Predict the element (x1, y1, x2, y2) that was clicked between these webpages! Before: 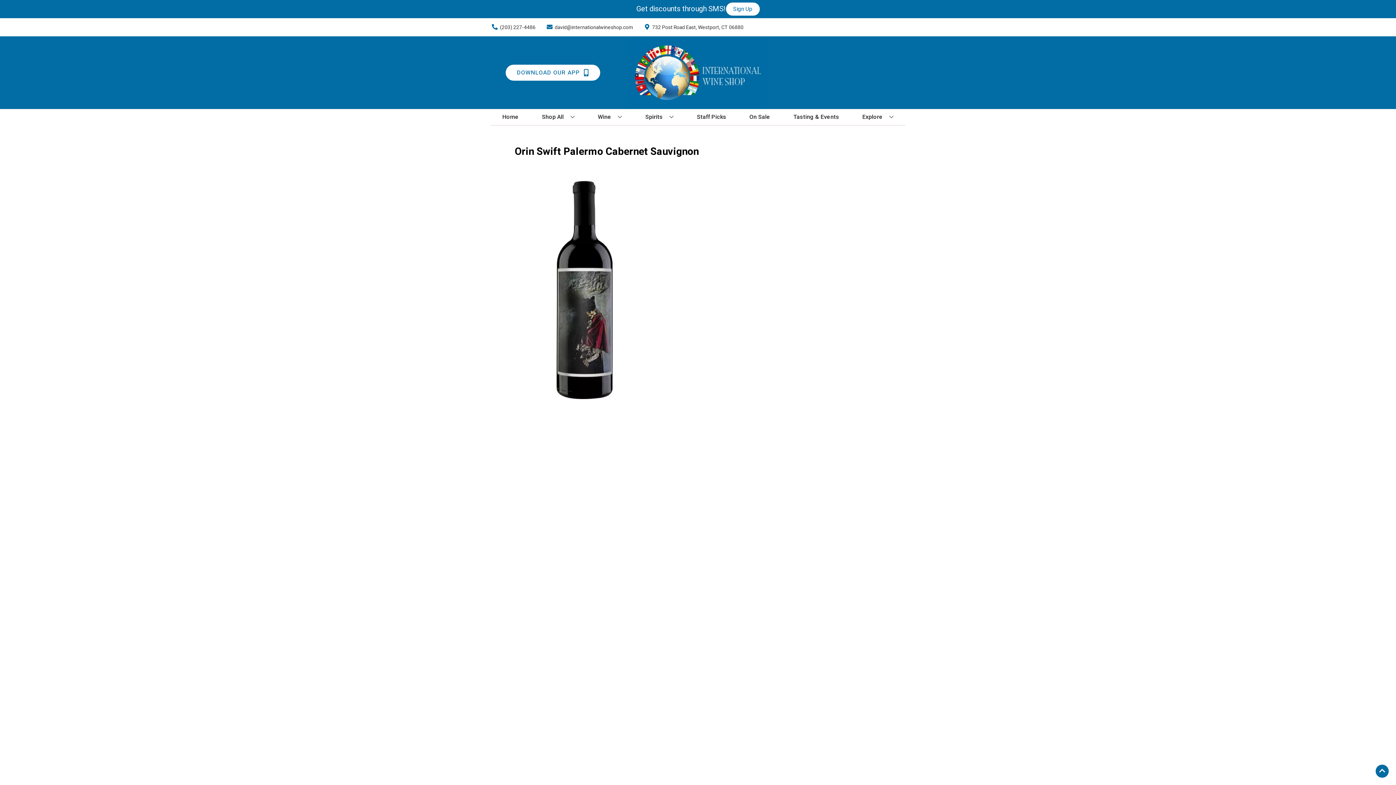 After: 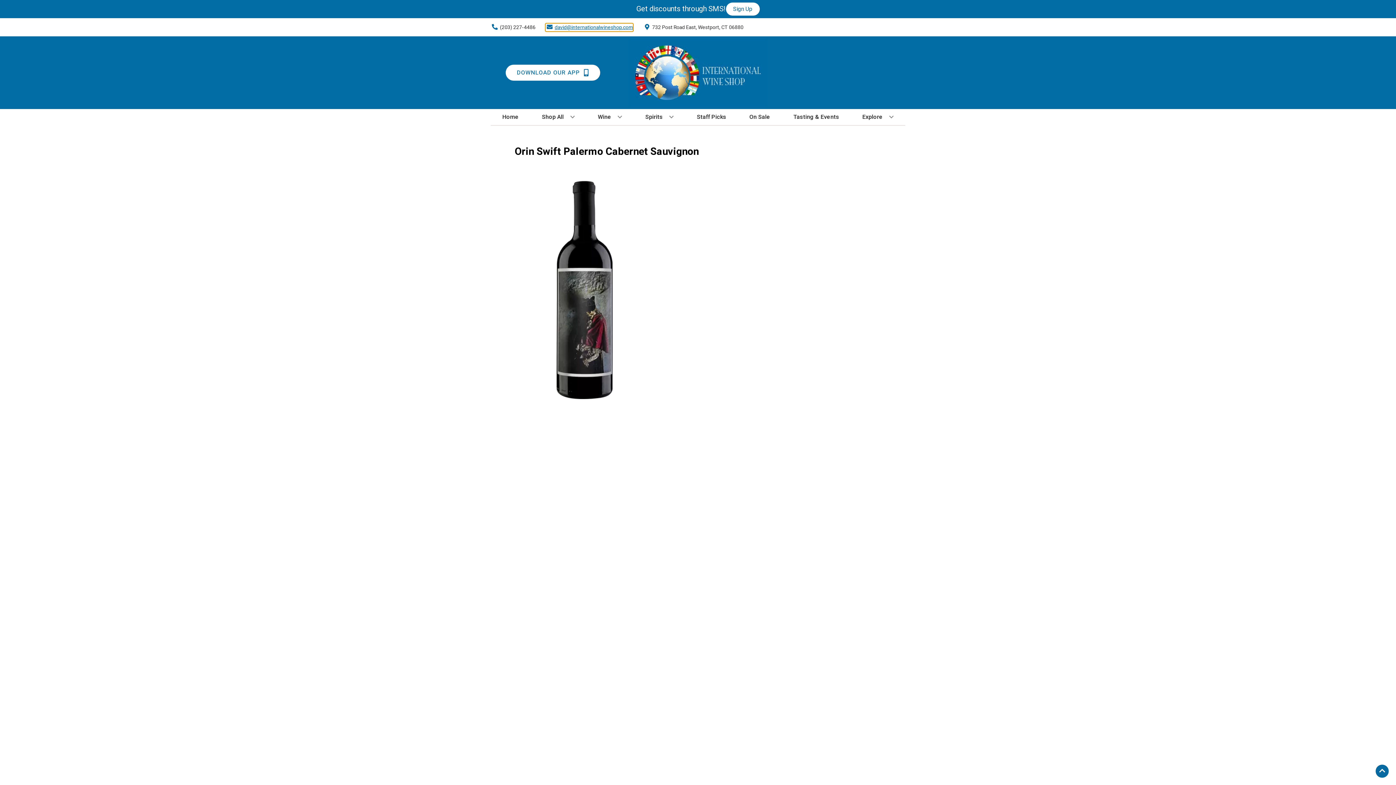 Action: label: Store Email address is david@internationalwineshop.com Clicking will open a link in a new tab bbox: (545, 23, 633, 31)